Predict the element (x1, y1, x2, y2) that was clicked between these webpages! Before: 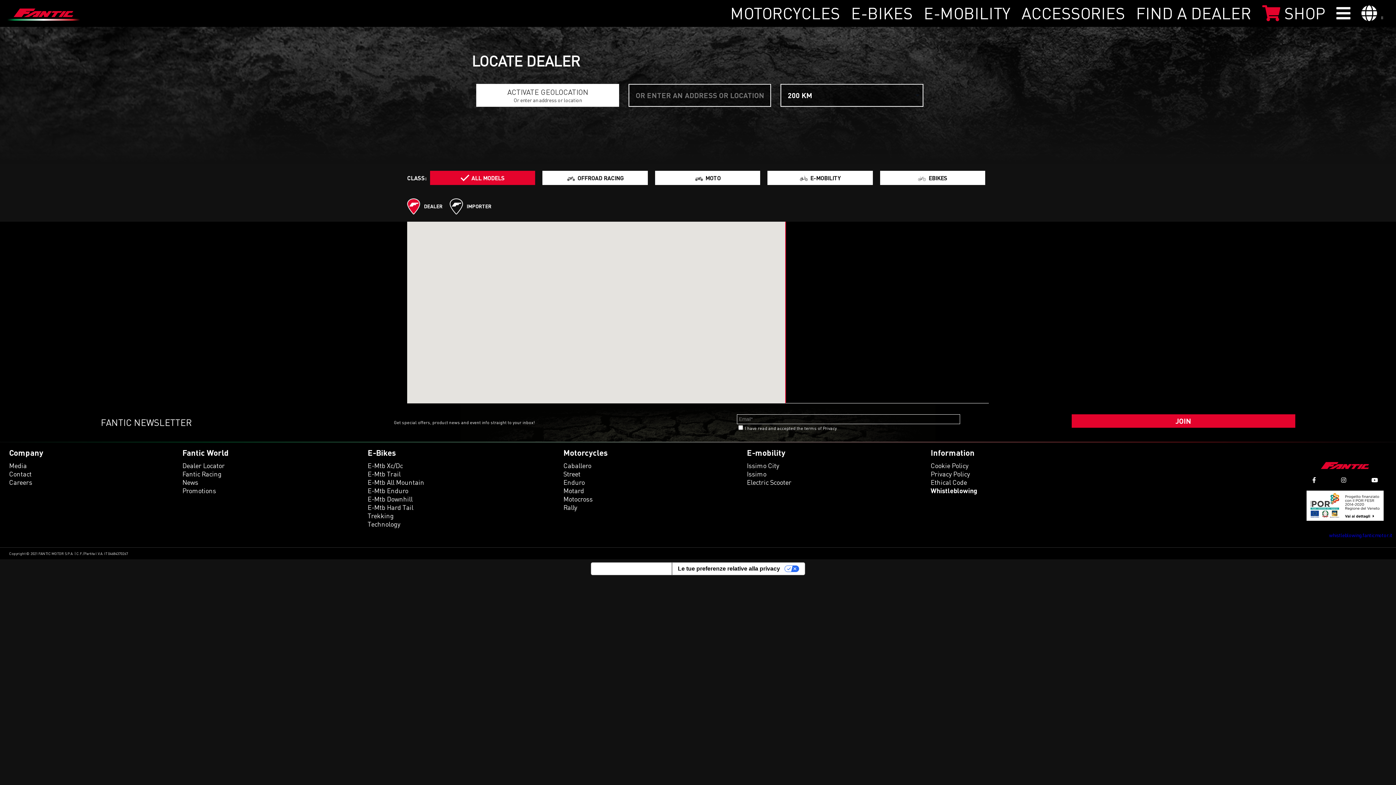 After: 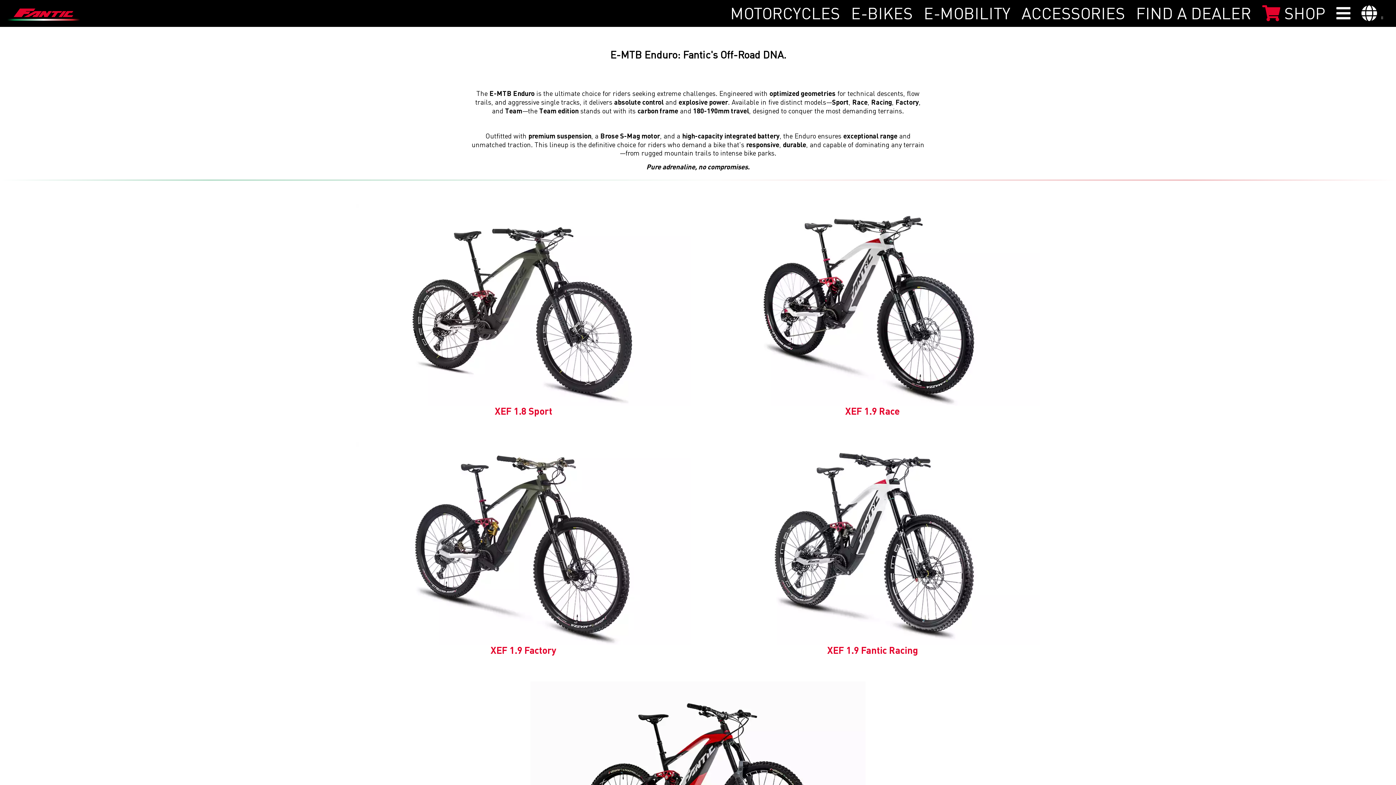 Action: bbox: (367, 486, 424, 495) label: E-Mtb Enduro